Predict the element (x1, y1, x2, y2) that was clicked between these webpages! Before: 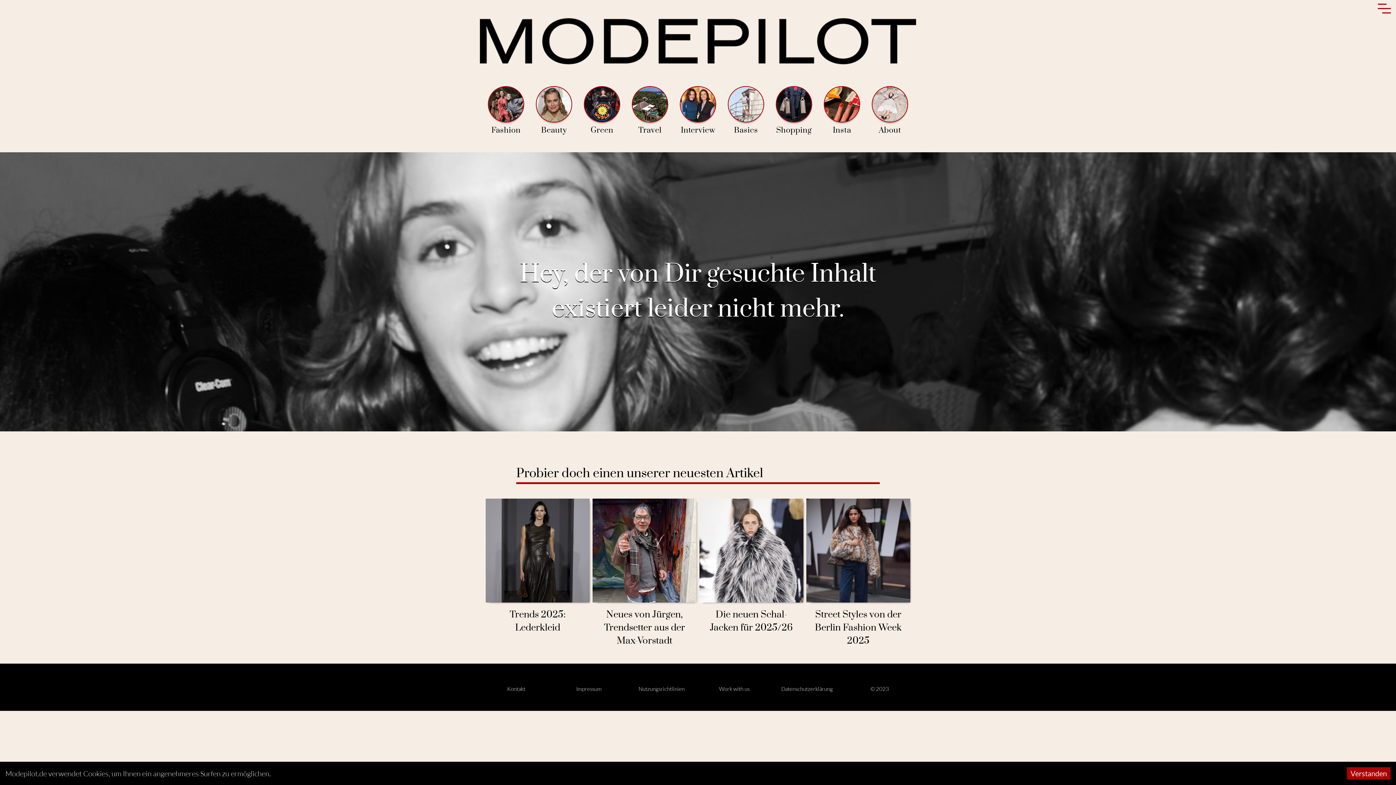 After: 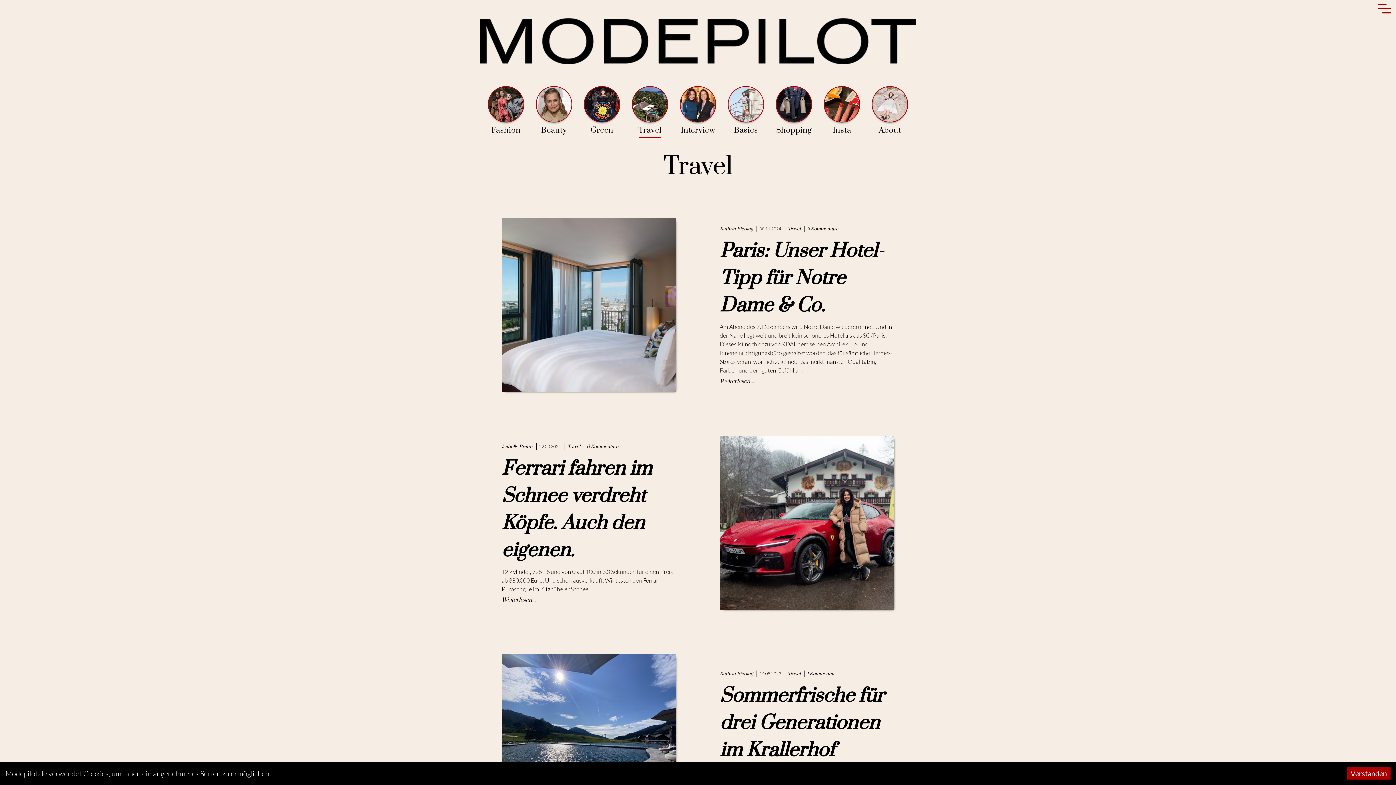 Action: bbox: (628, 82, 672, 137) label: Travel